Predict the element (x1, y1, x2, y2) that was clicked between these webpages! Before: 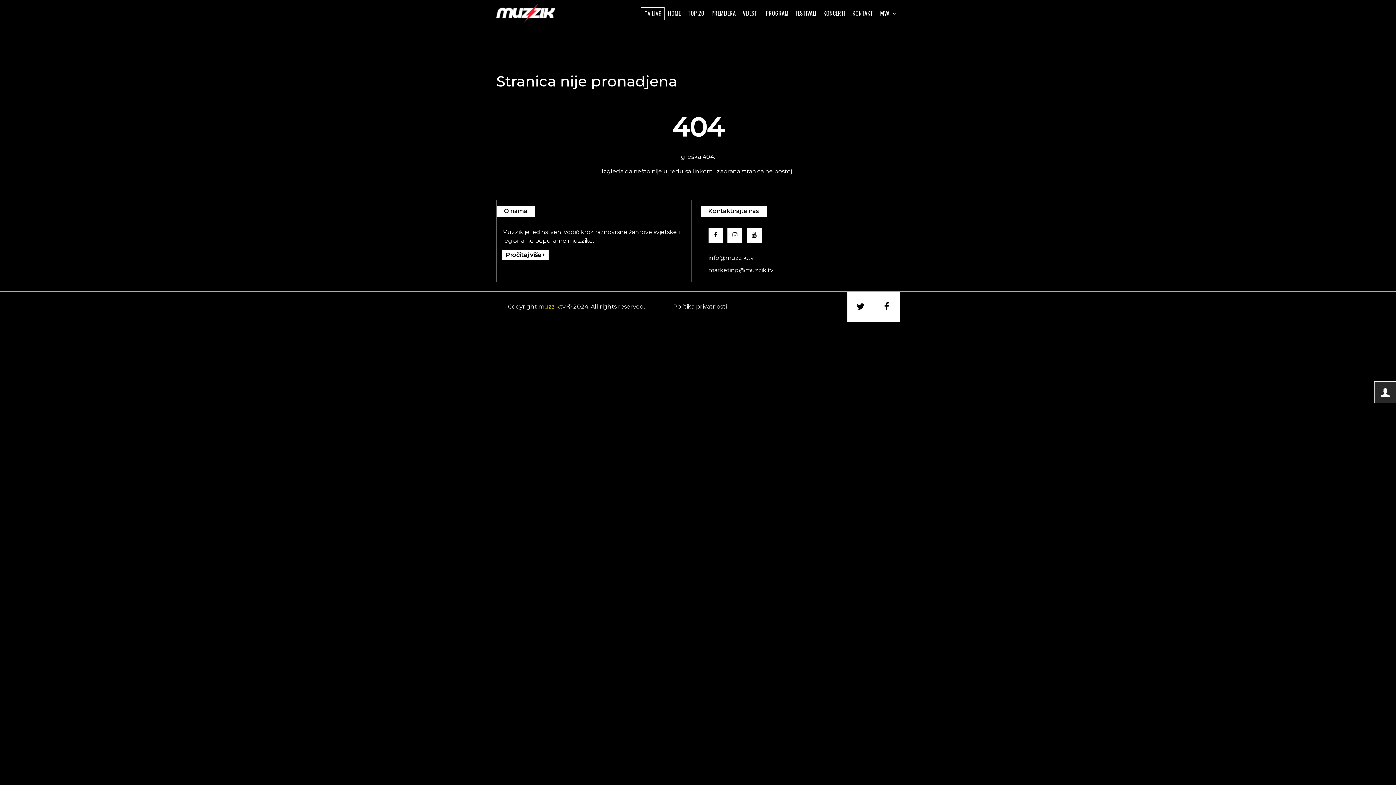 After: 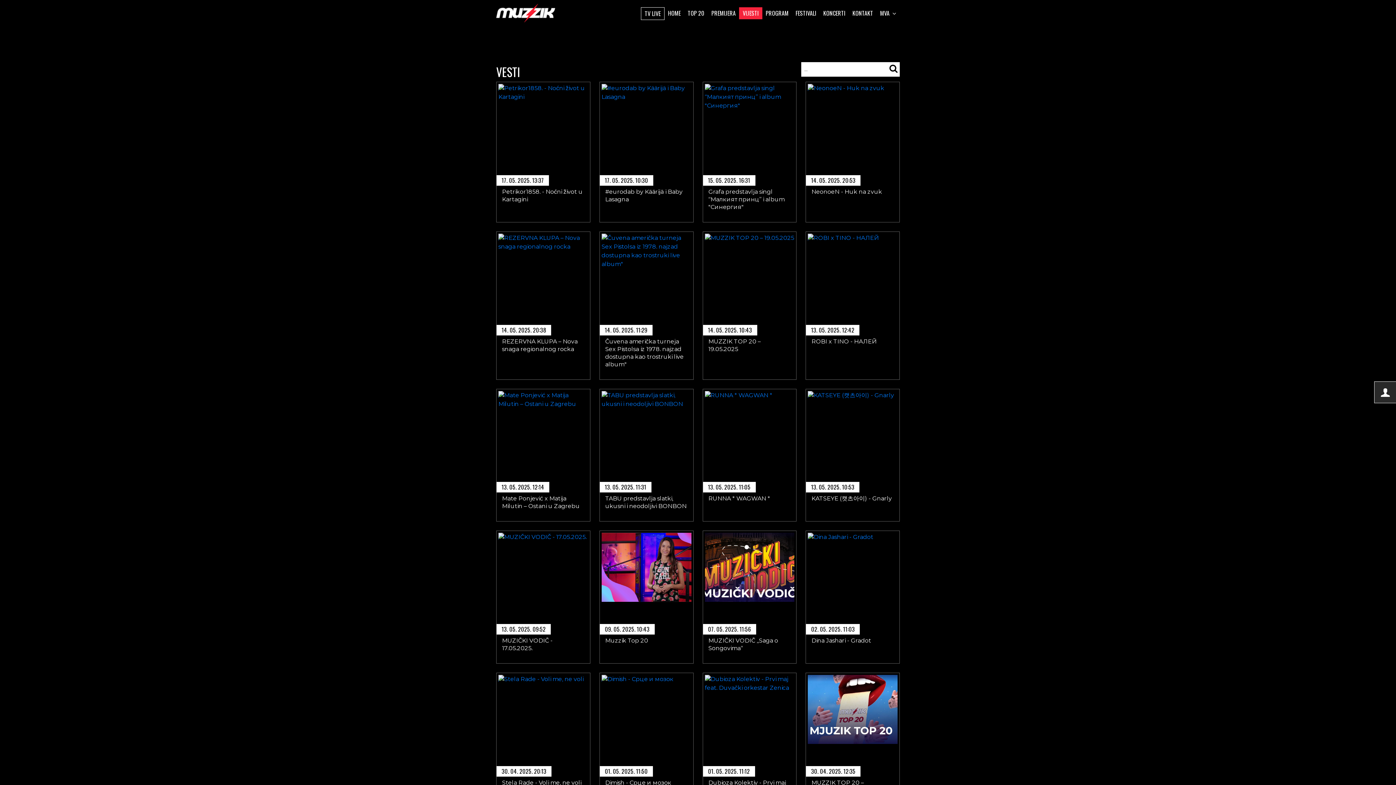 Action: label: VIJESTI bbox: (702, 7, 730, 19)